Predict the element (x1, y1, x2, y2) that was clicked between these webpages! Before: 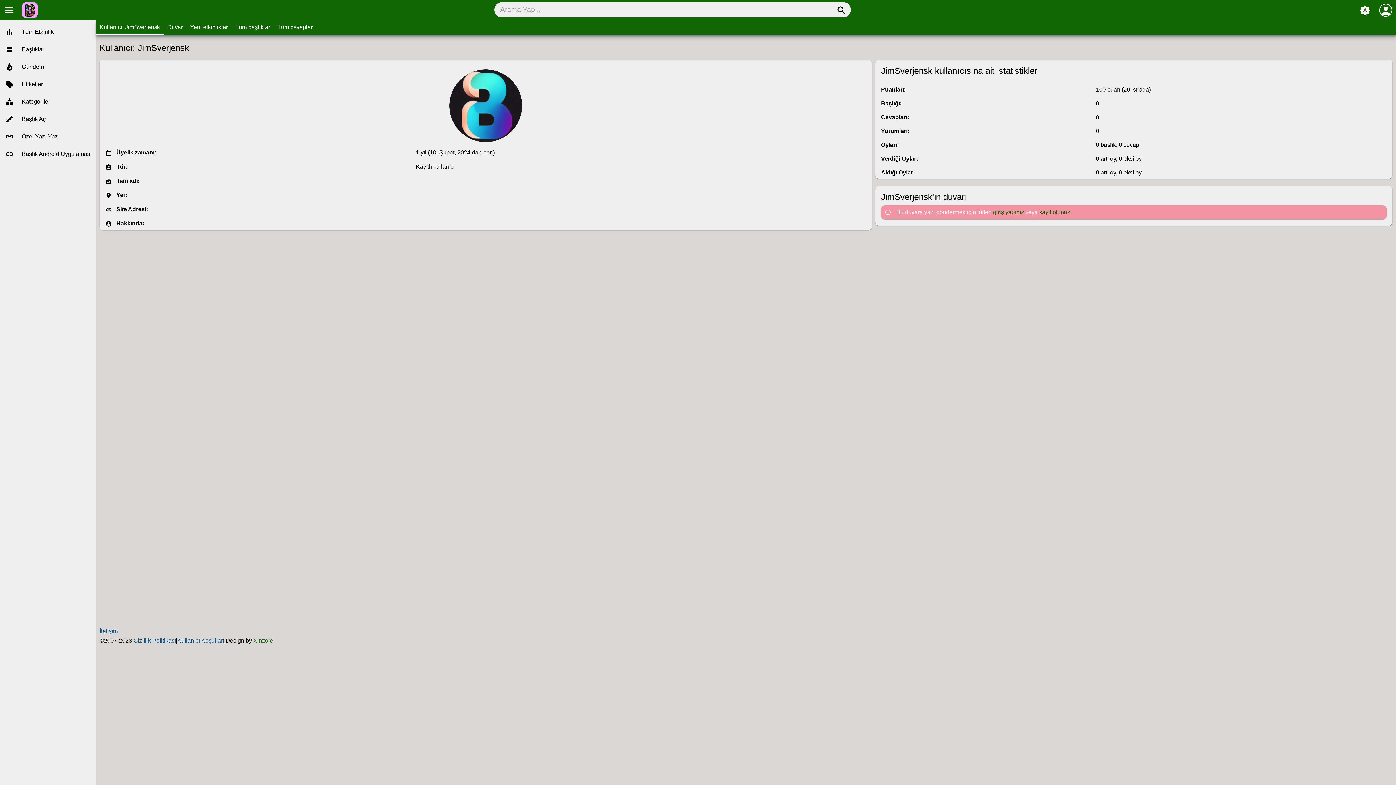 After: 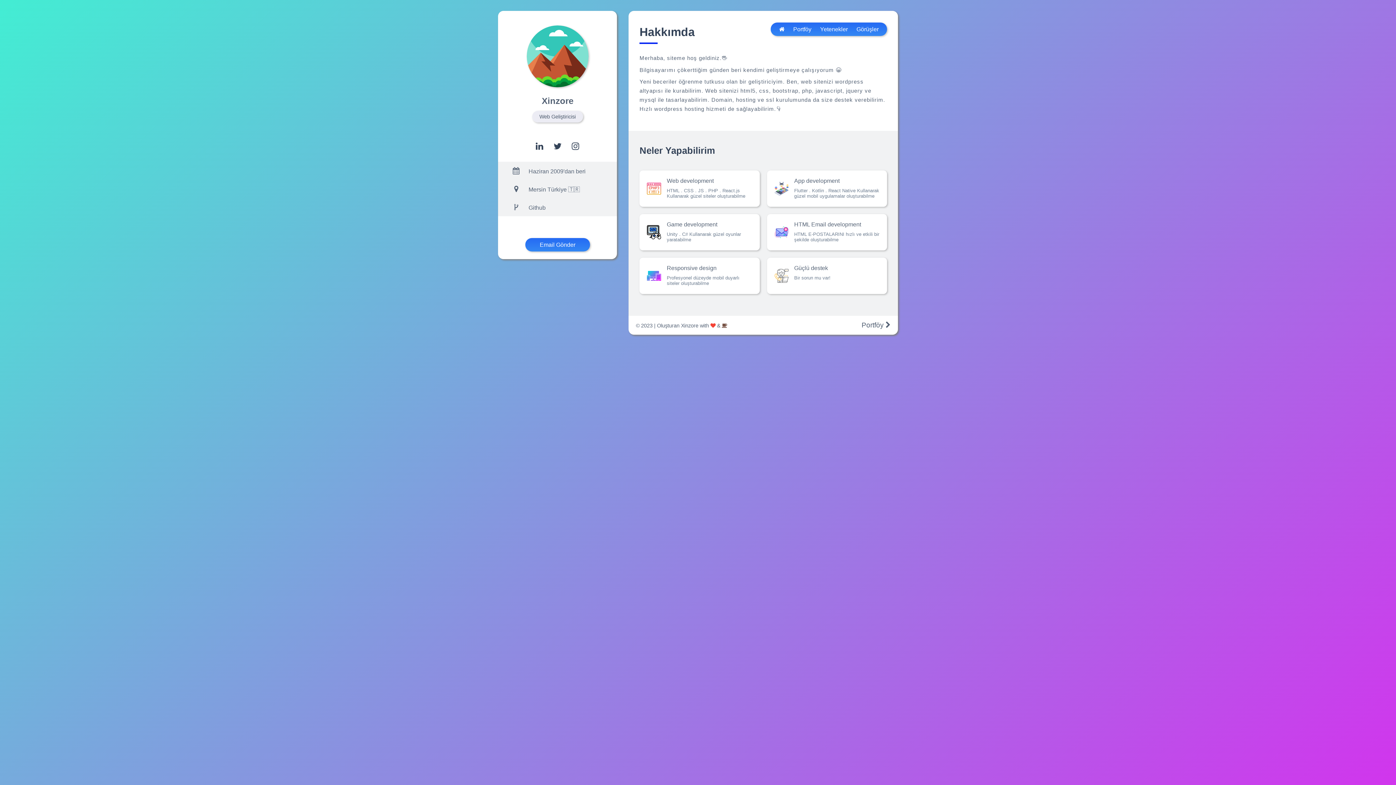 Action: label: Xinzore bbox: (253, 637, 273, 644)